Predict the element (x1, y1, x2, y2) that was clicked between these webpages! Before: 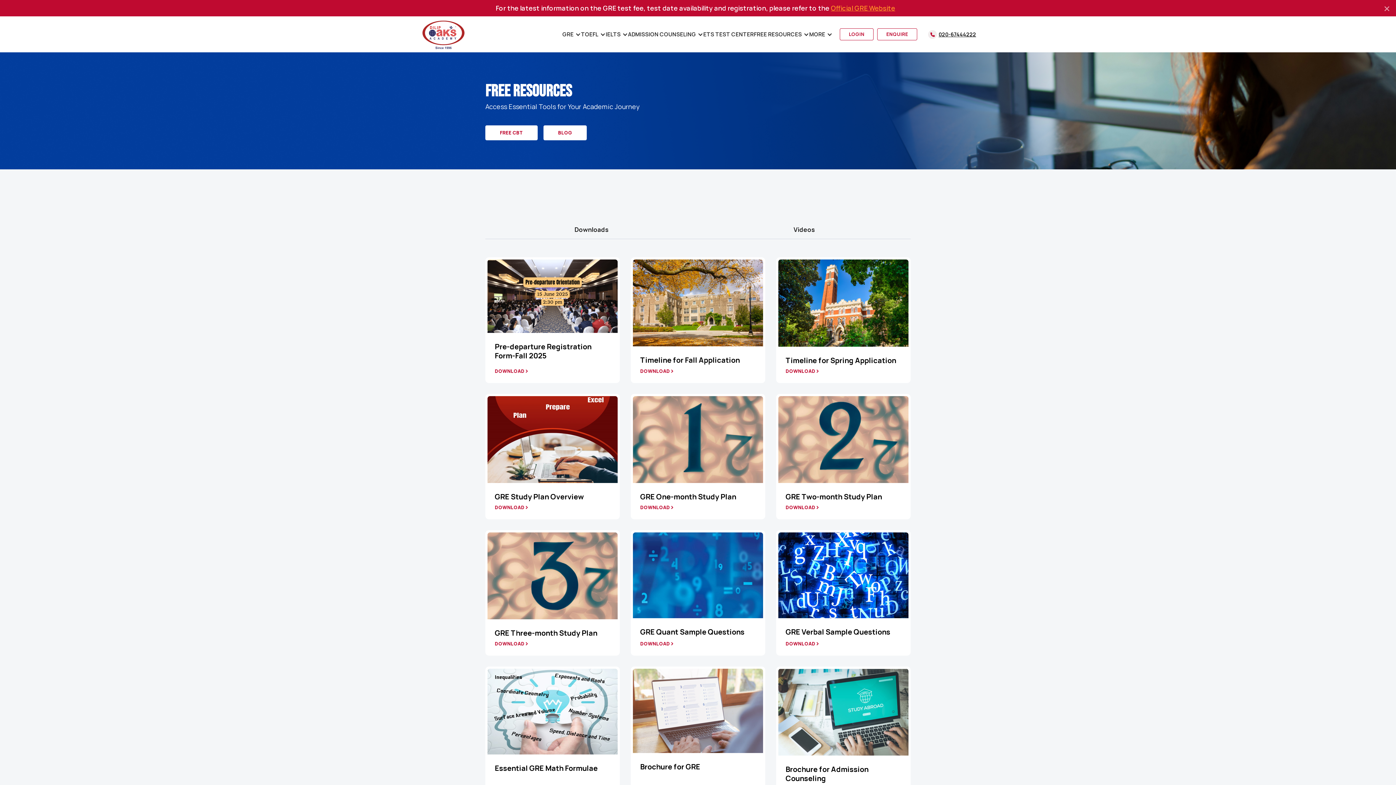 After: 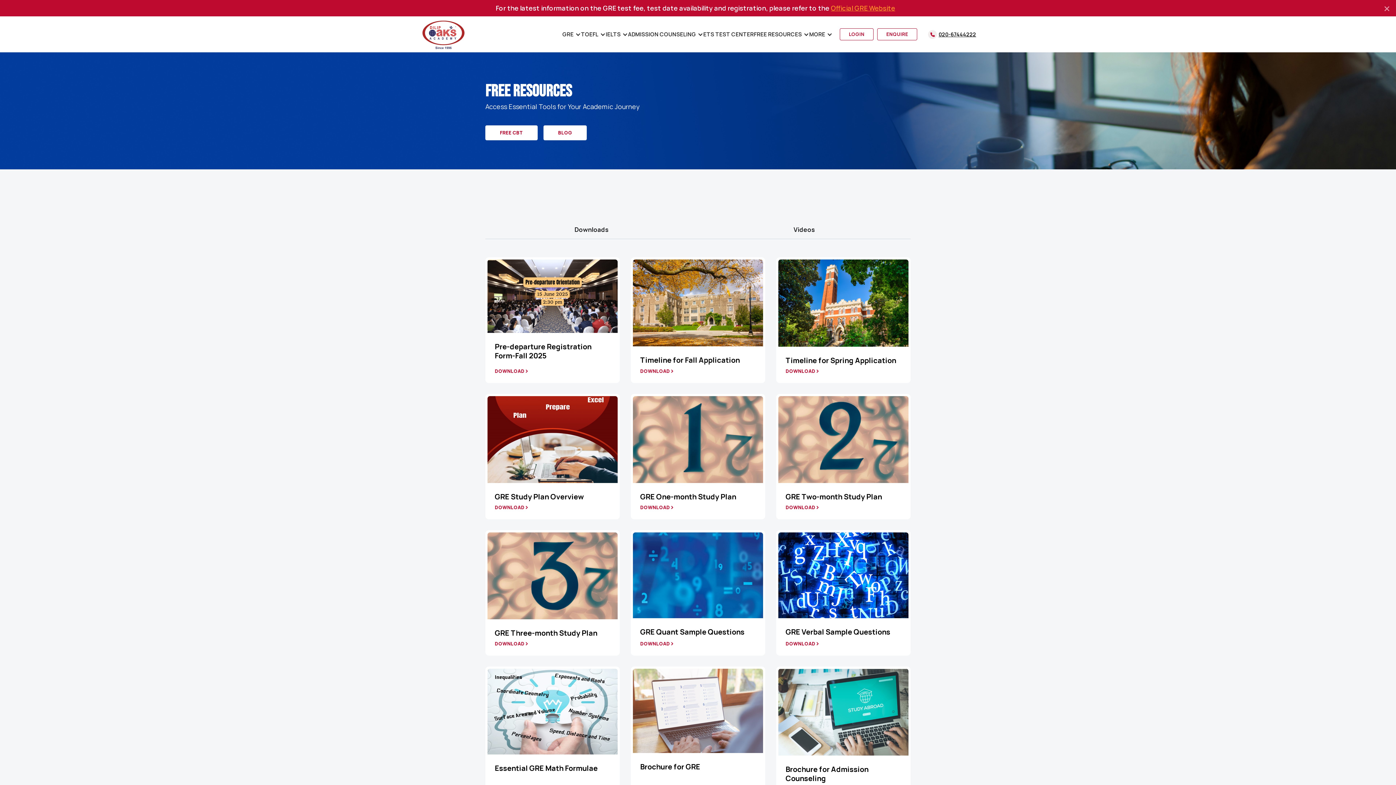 Action: bbox: (494, 505, 524, 510) label: DOWNLOAD